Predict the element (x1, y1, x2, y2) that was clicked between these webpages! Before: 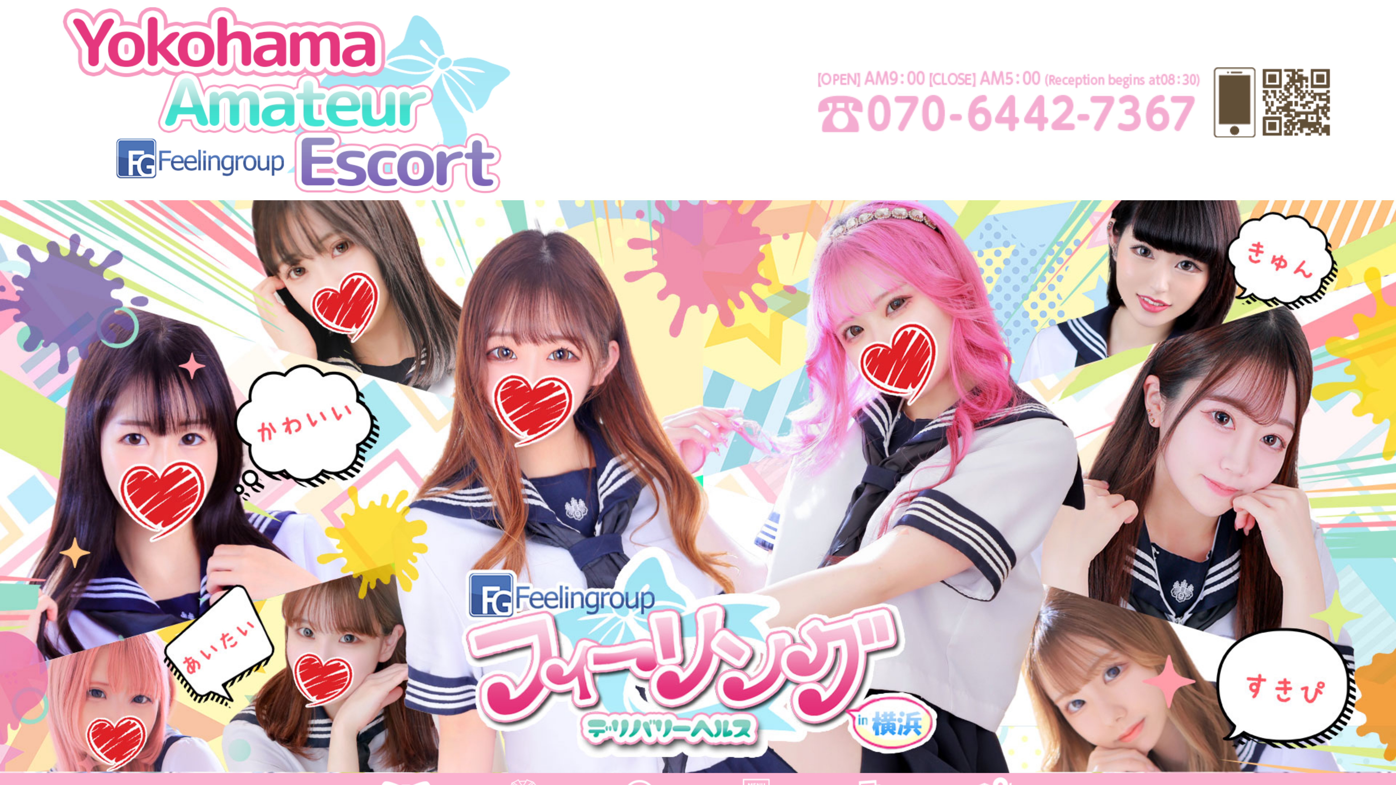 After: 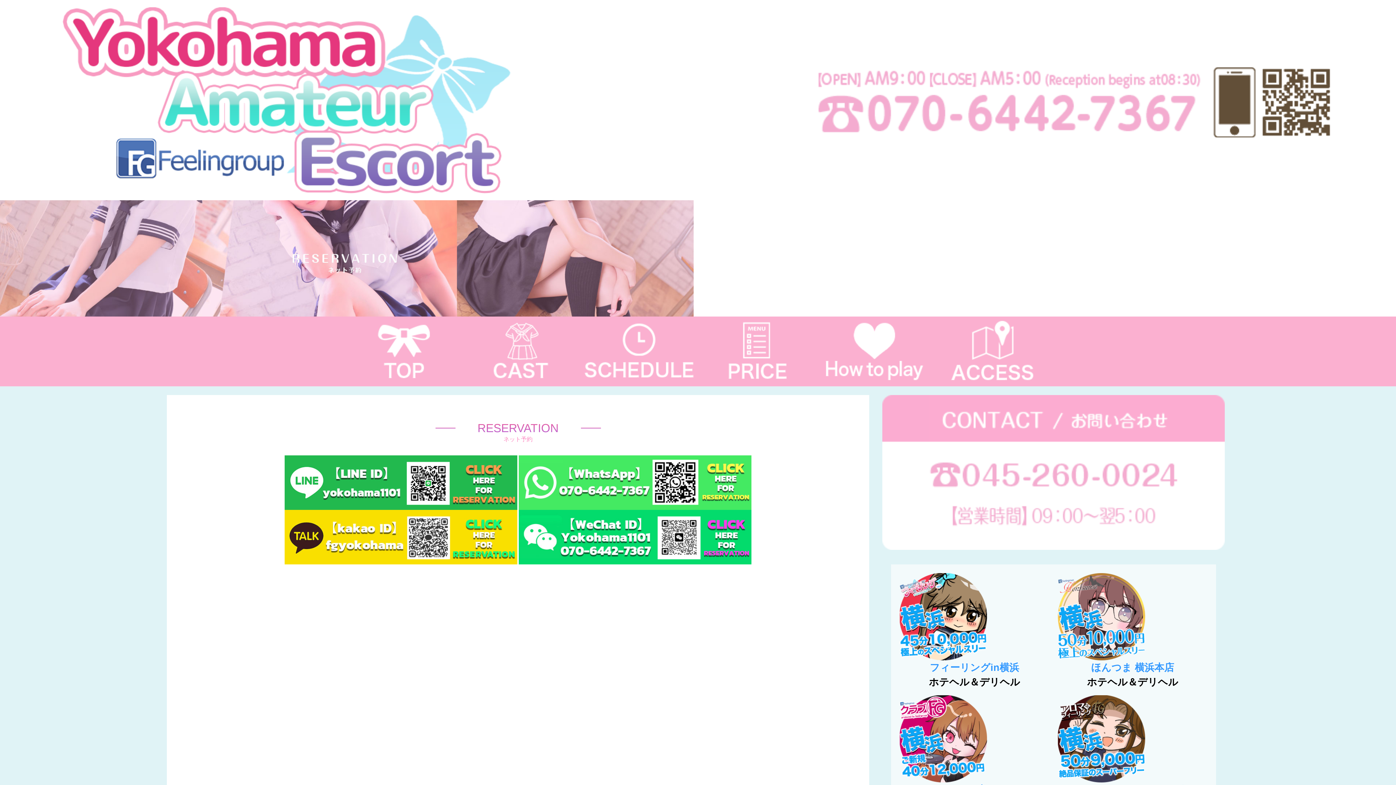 Action: bbox: (1212, 98, 1333, 105)